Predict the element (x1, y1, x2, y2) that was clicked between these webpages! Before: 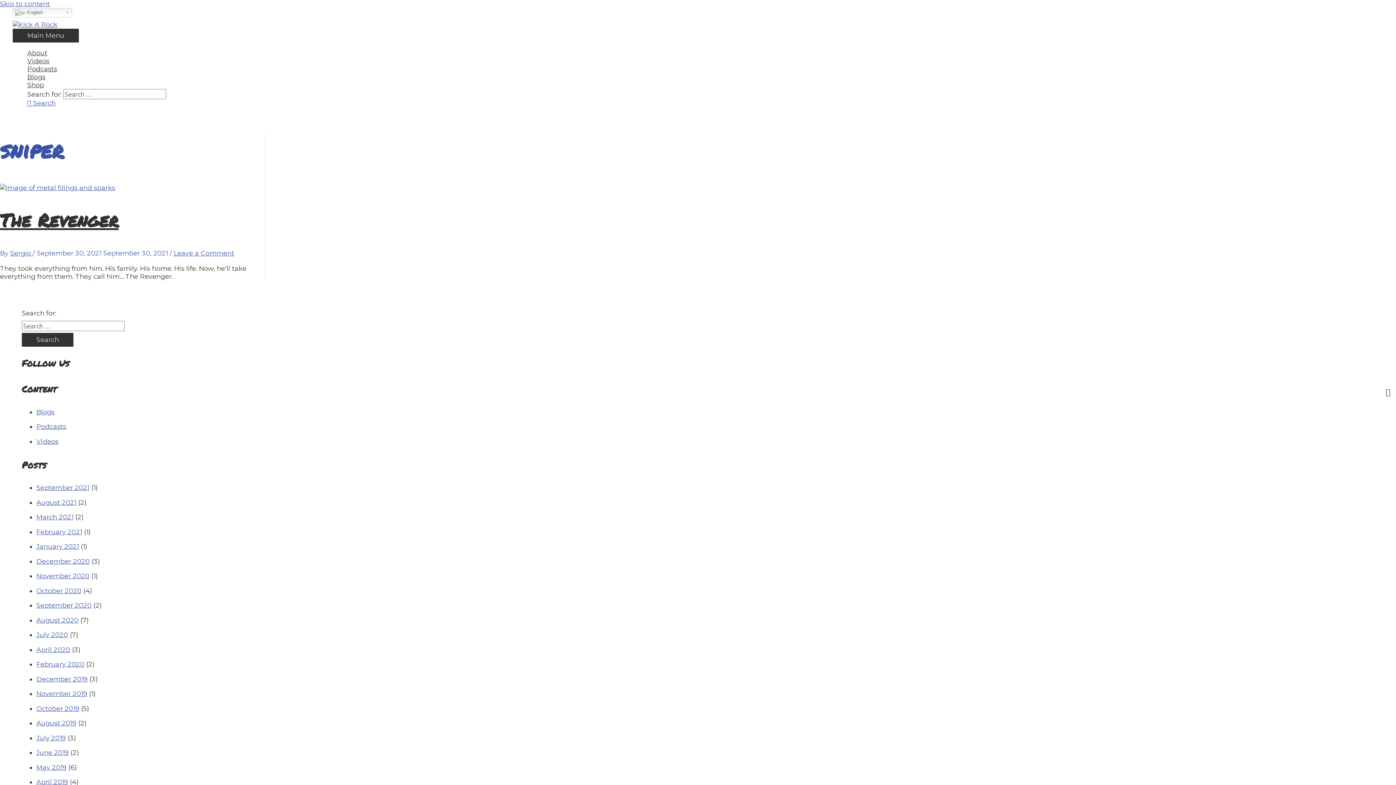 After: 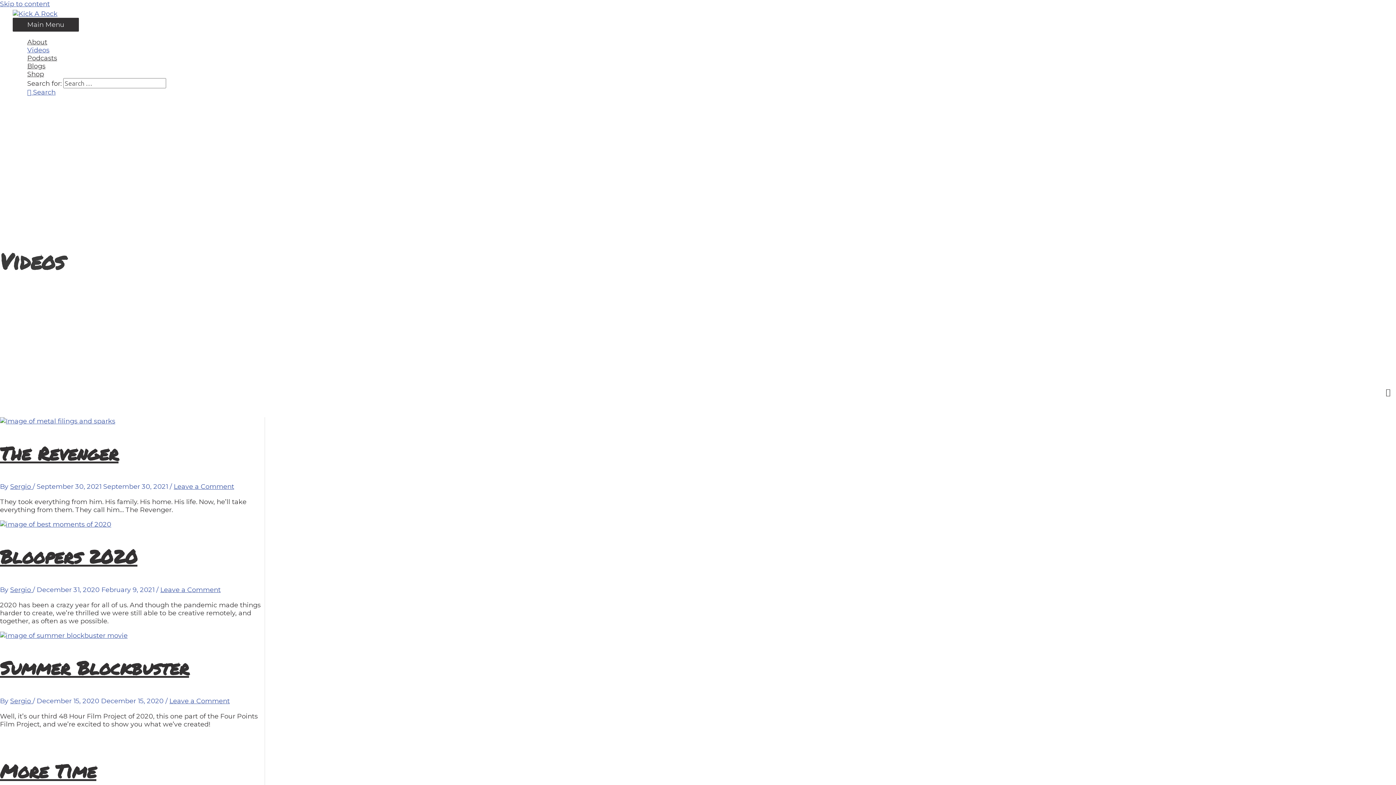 Action: label: Videos bbox: (27, 57, 1383, 65)